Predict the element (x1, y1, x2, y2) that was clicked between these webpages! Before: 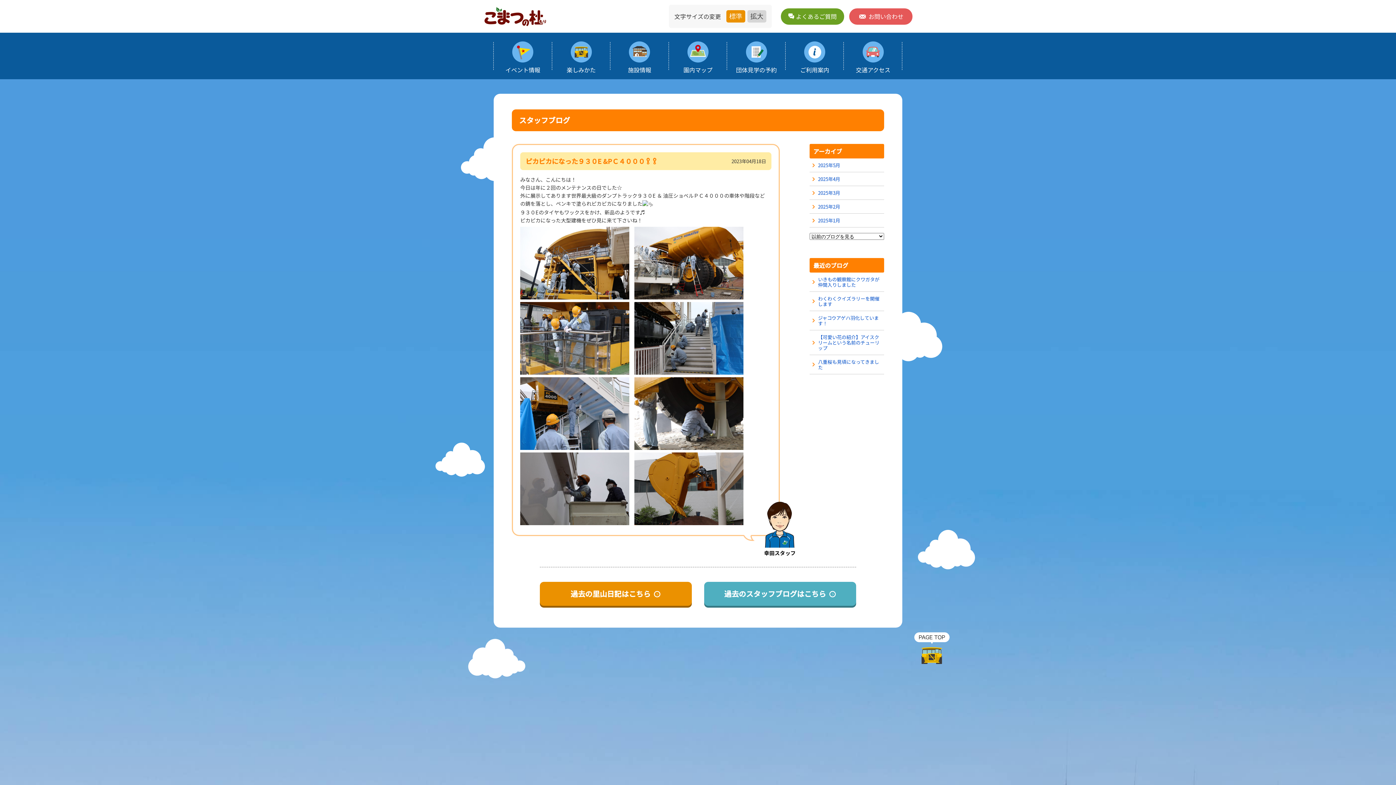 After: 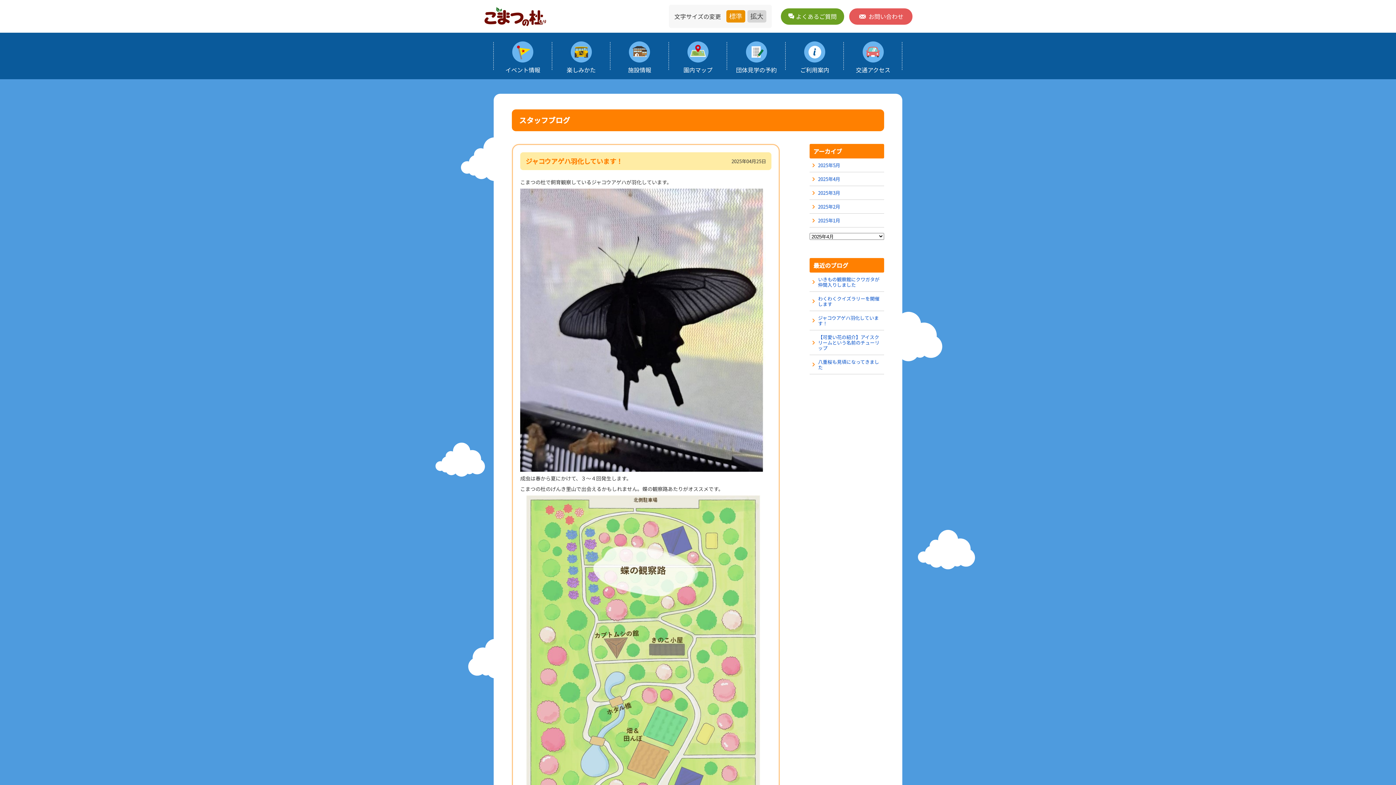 Action: bbox: (809, 172, 884, 186) label: 2025年4月